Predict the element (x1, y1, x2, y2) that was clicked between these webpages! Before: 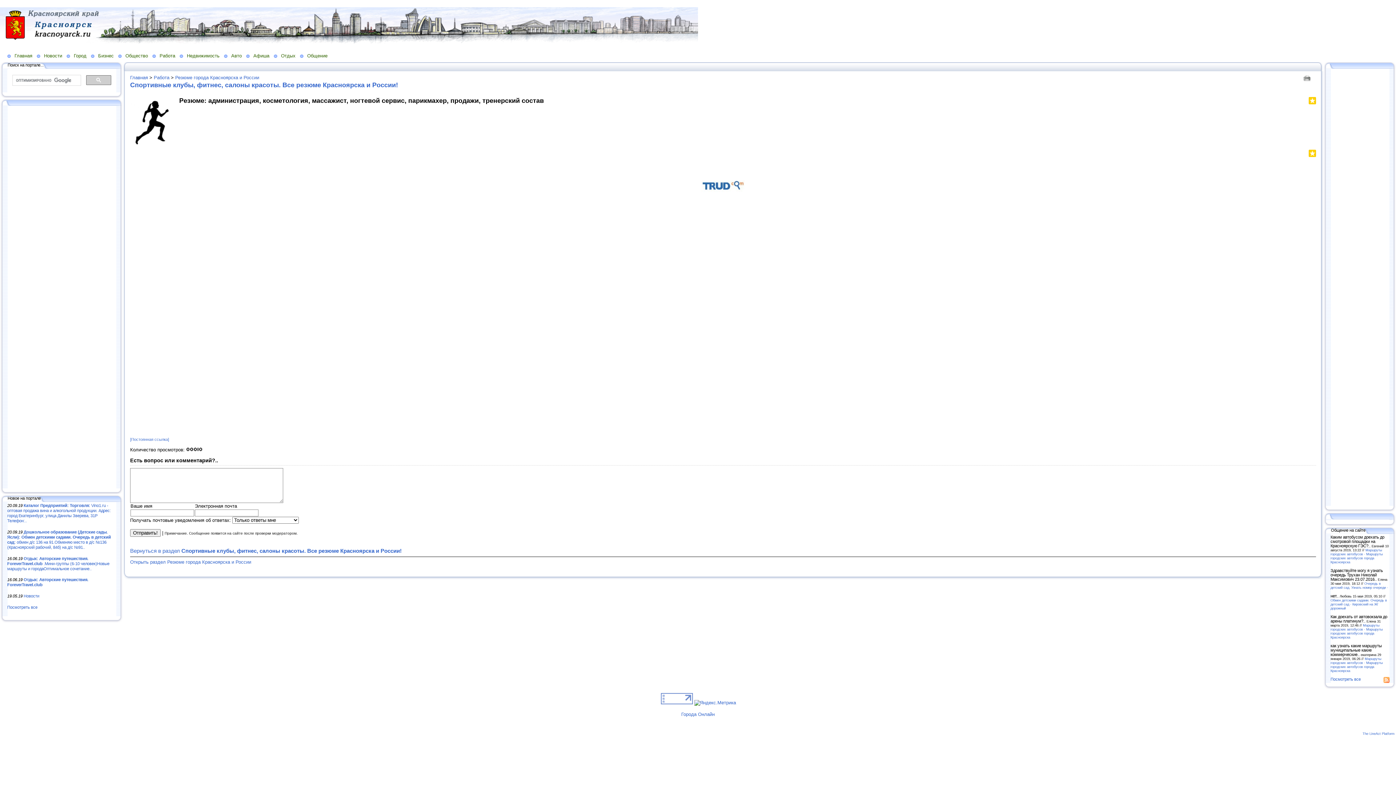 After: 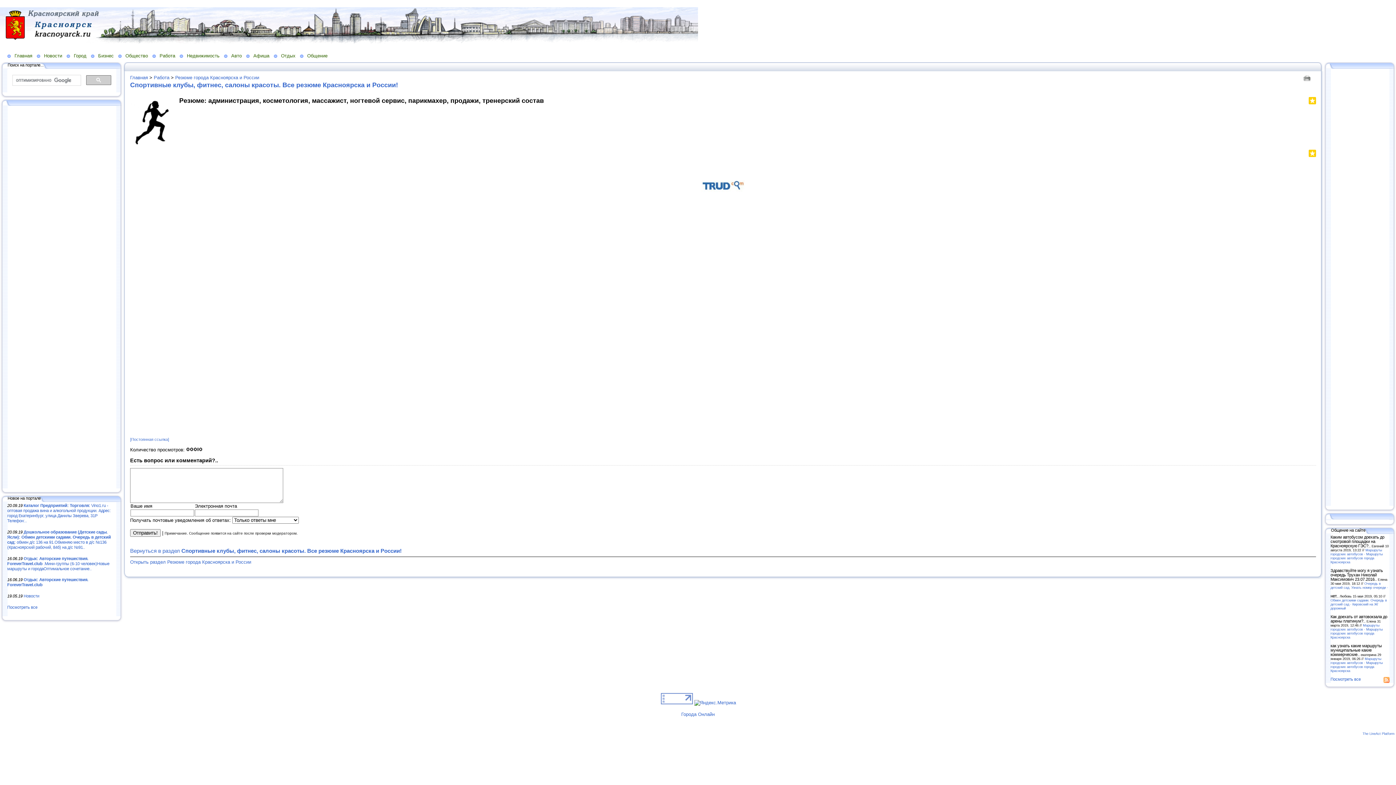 Action: bbox: (1384, 679, 1389, 683)